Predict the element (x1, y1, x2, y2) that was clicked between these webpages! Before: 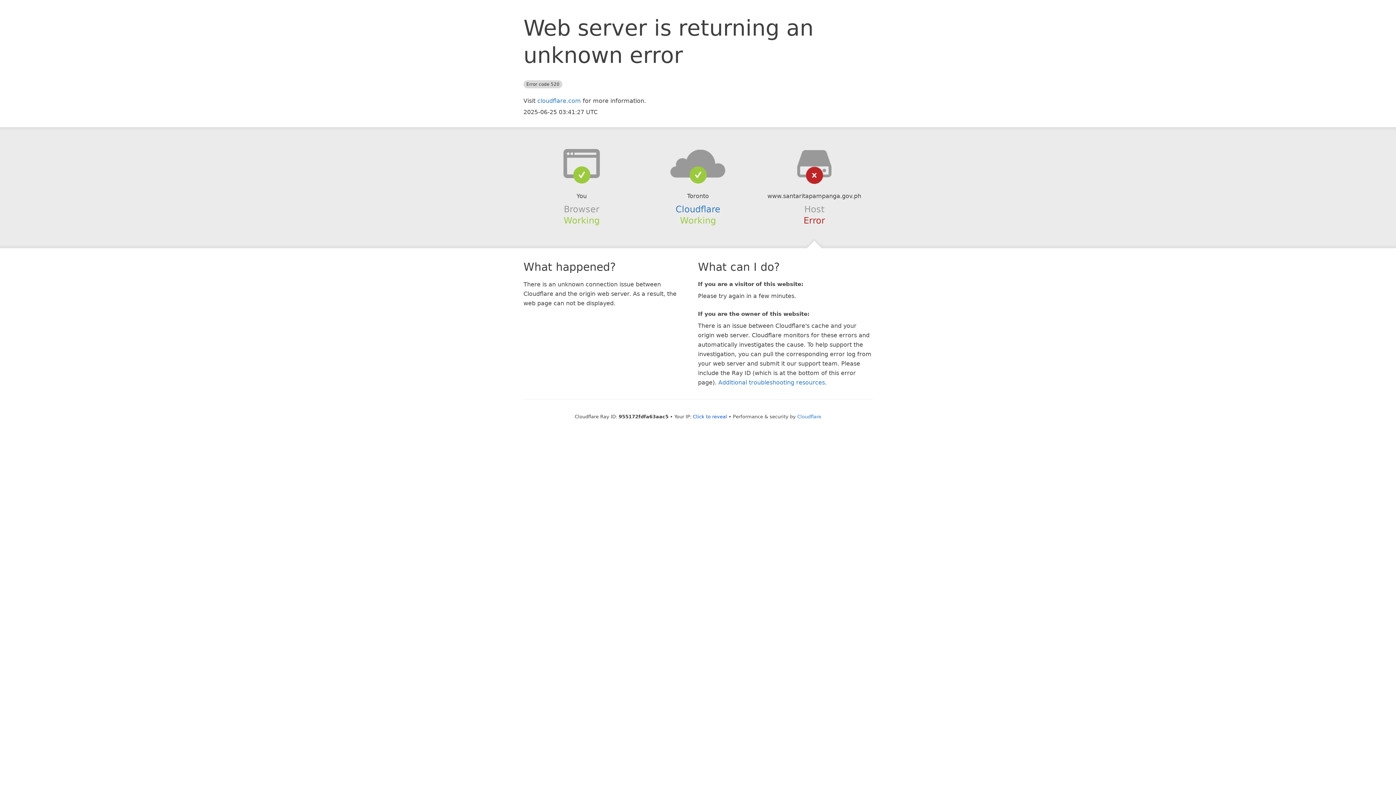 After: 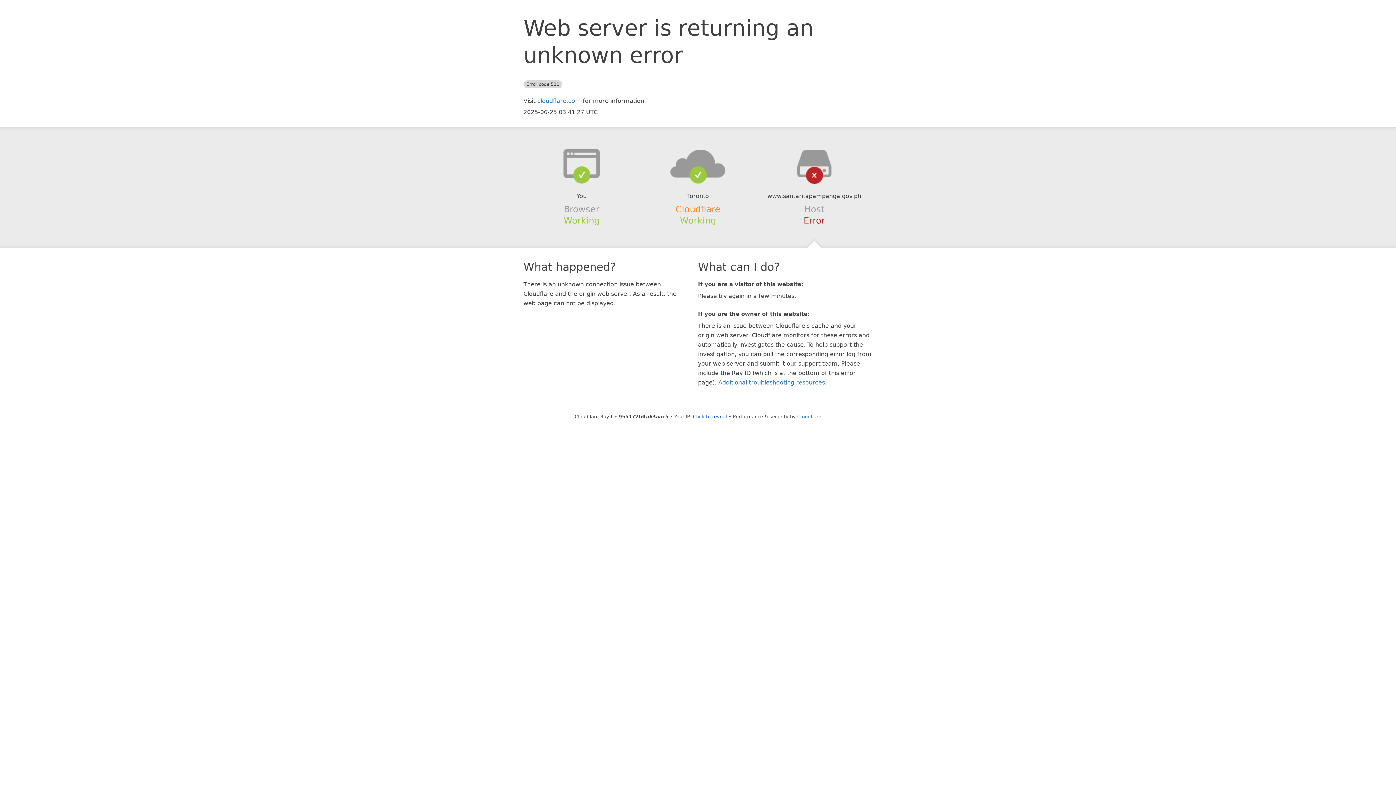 Action: bbox: (675, 204, 720, 214) label: Cloudflare